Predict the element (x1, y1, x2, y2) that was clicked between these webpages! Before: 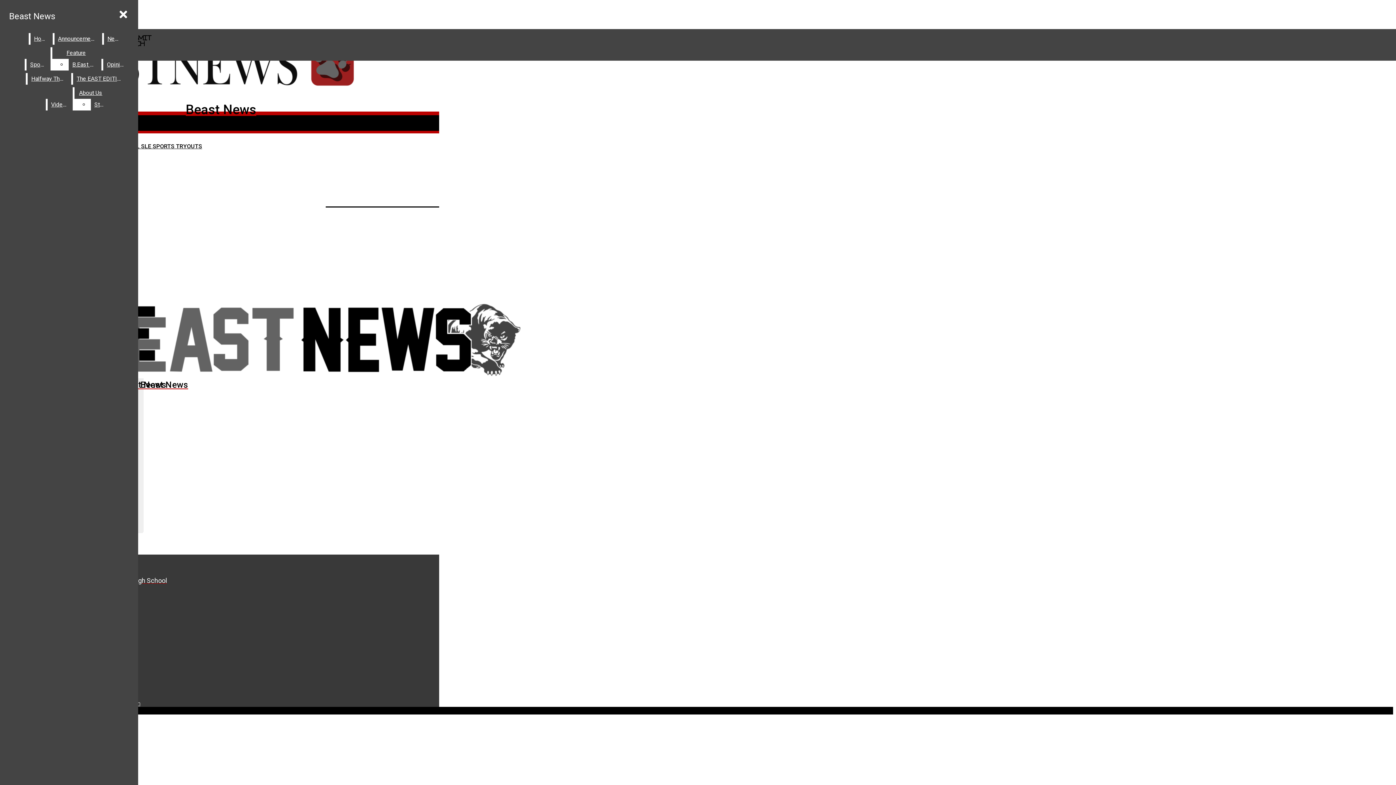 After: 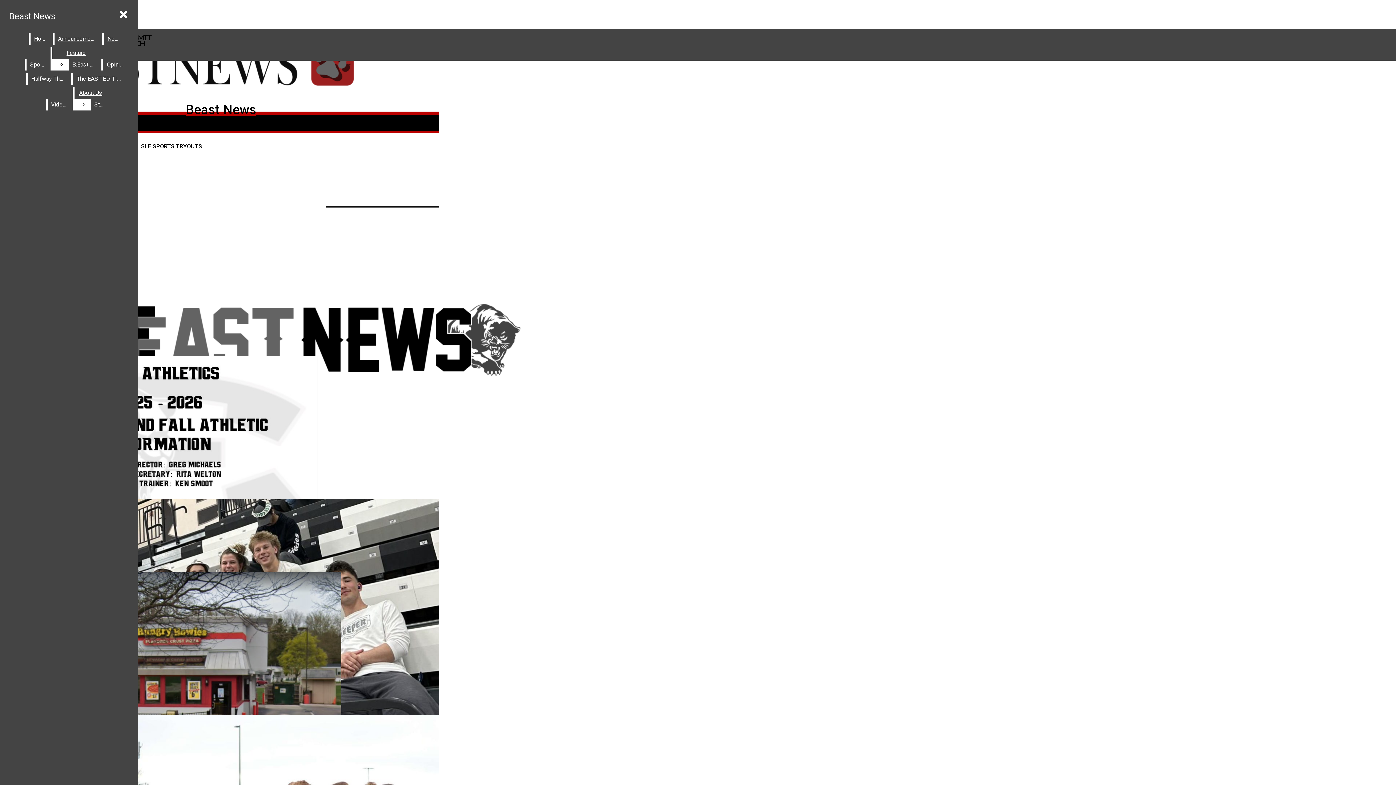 Action: label: Beast News bbox: (2, 290, 282, 390)